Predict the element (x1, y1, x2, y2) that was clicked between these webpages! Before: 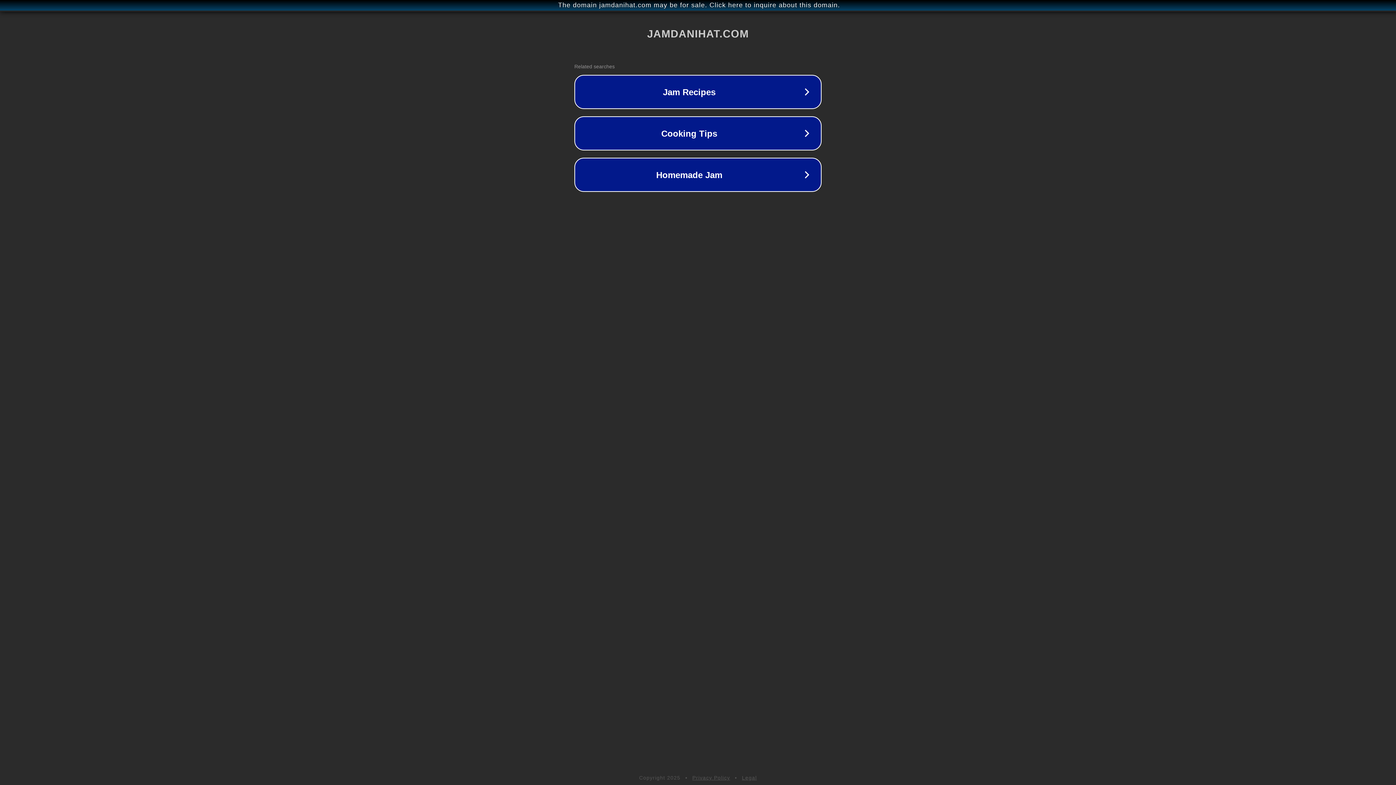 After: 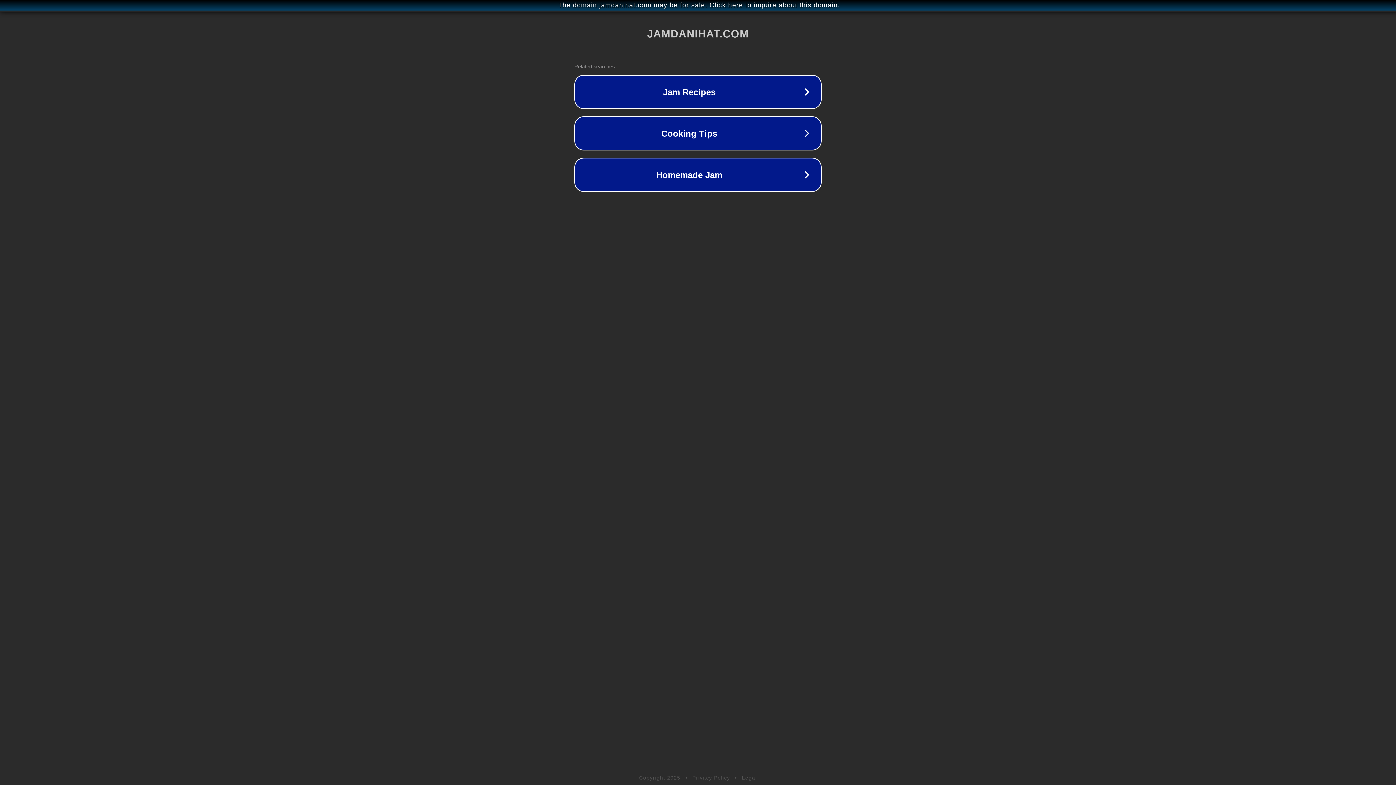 Action: label: Privacy Policy bbox: (692, 775, 730, 781)